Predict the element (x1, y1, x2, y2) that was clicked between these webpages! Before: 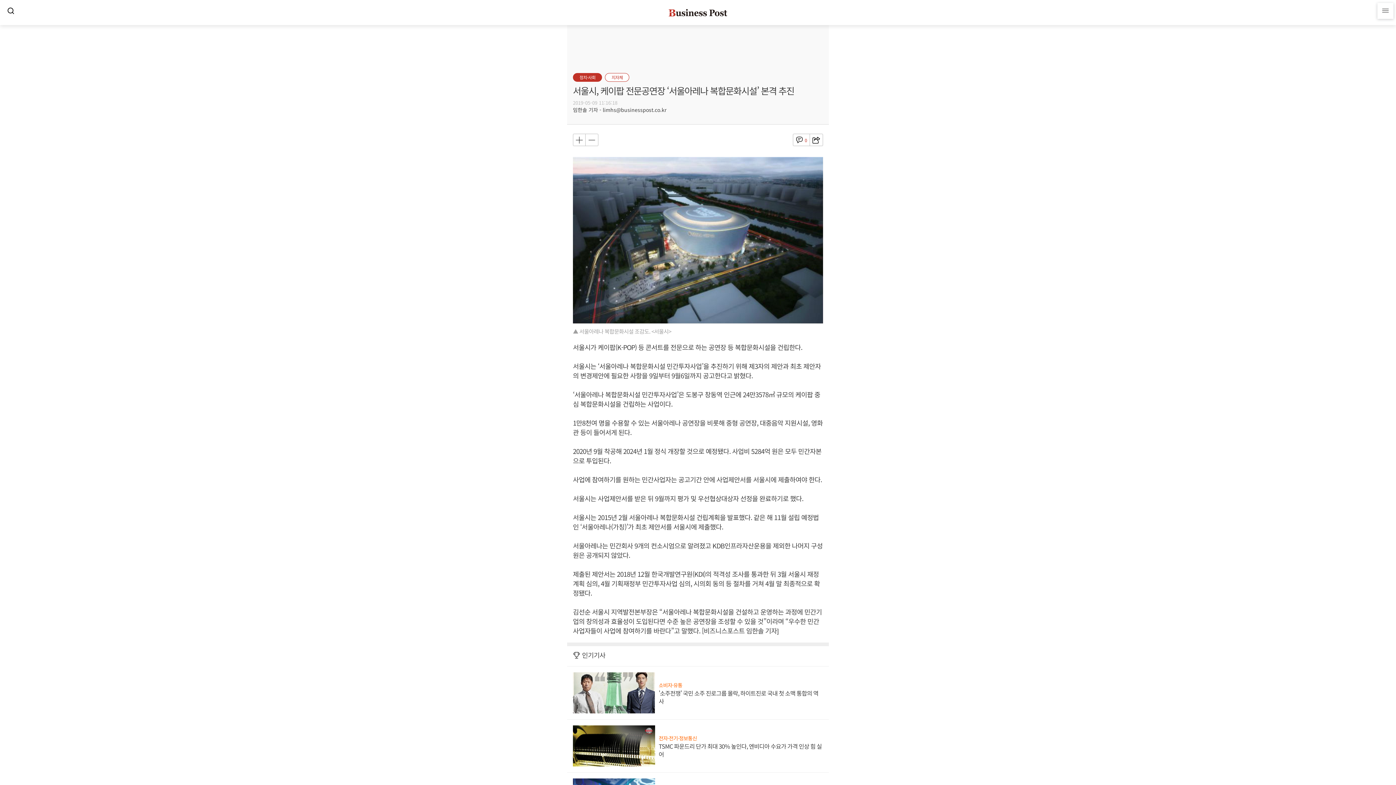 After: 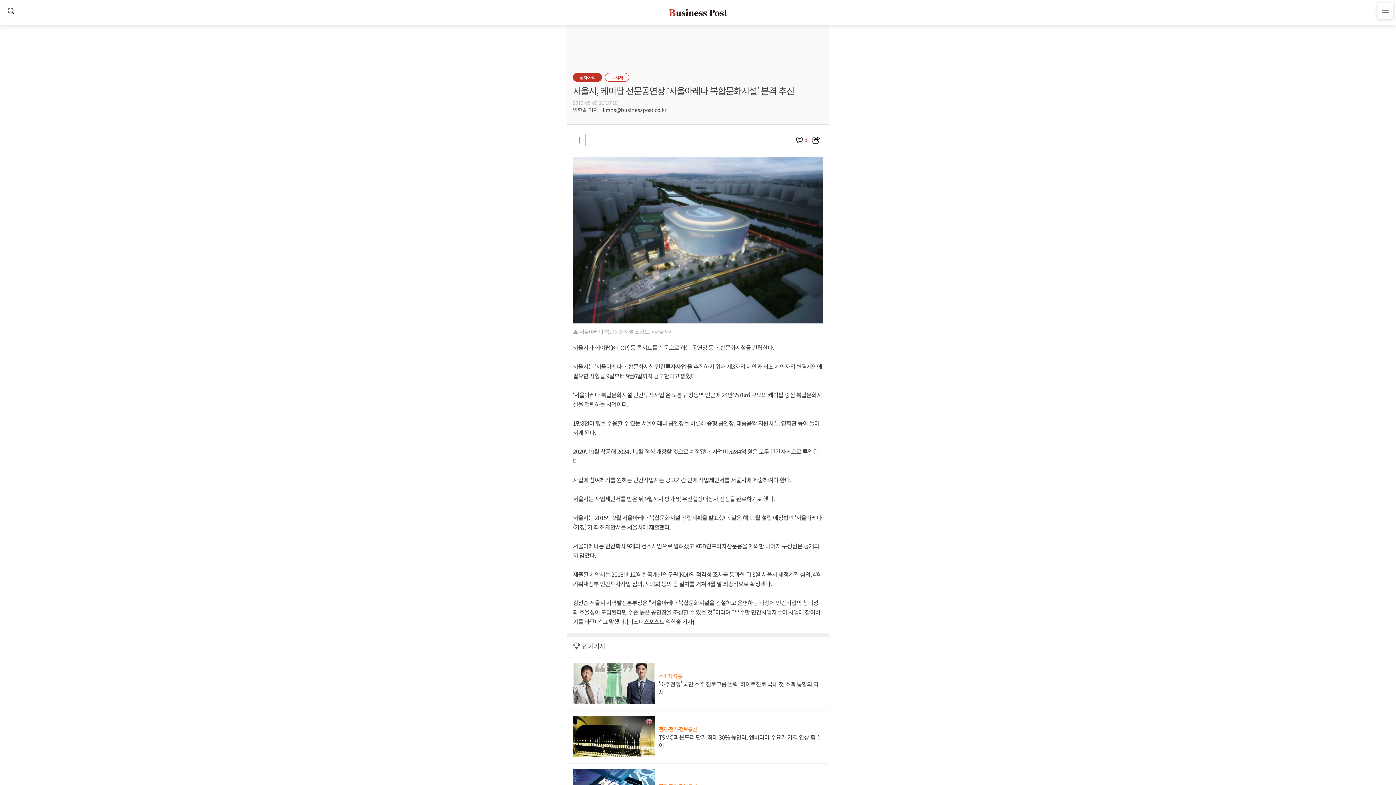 Action: bbox: (585, 133, 598, 146)